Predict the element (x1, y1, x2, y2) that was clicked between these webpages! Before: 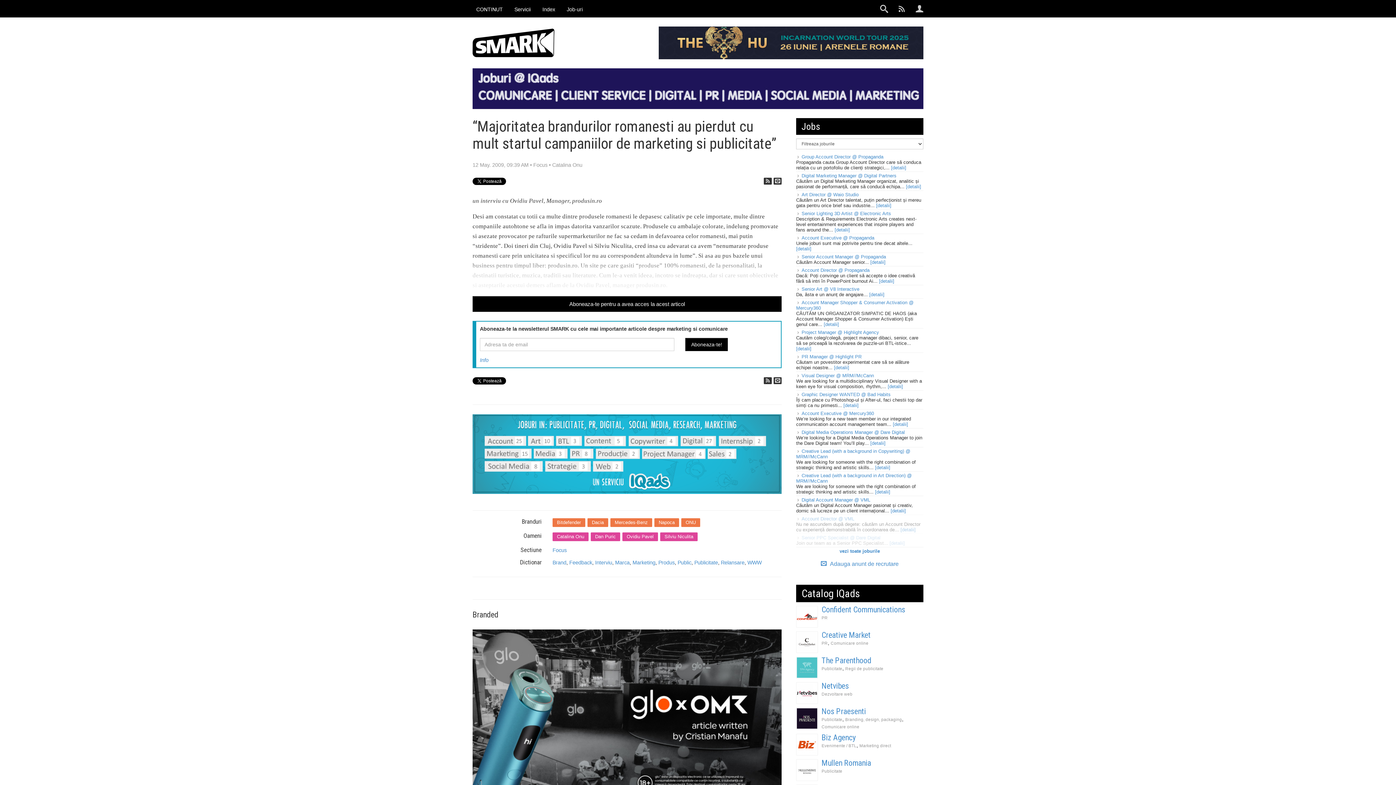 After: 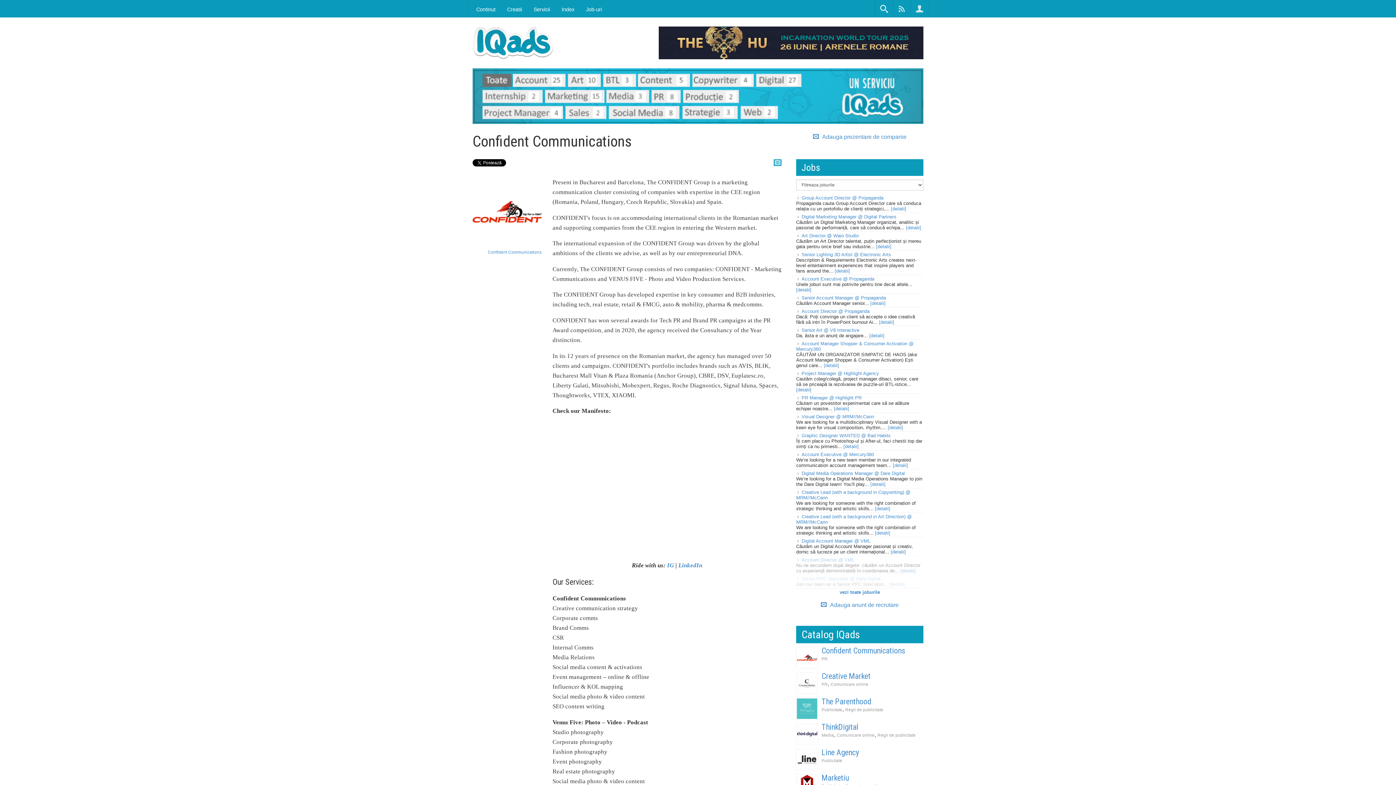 Action: label: Confident Communications bbox: (821, 605, 905, 614)